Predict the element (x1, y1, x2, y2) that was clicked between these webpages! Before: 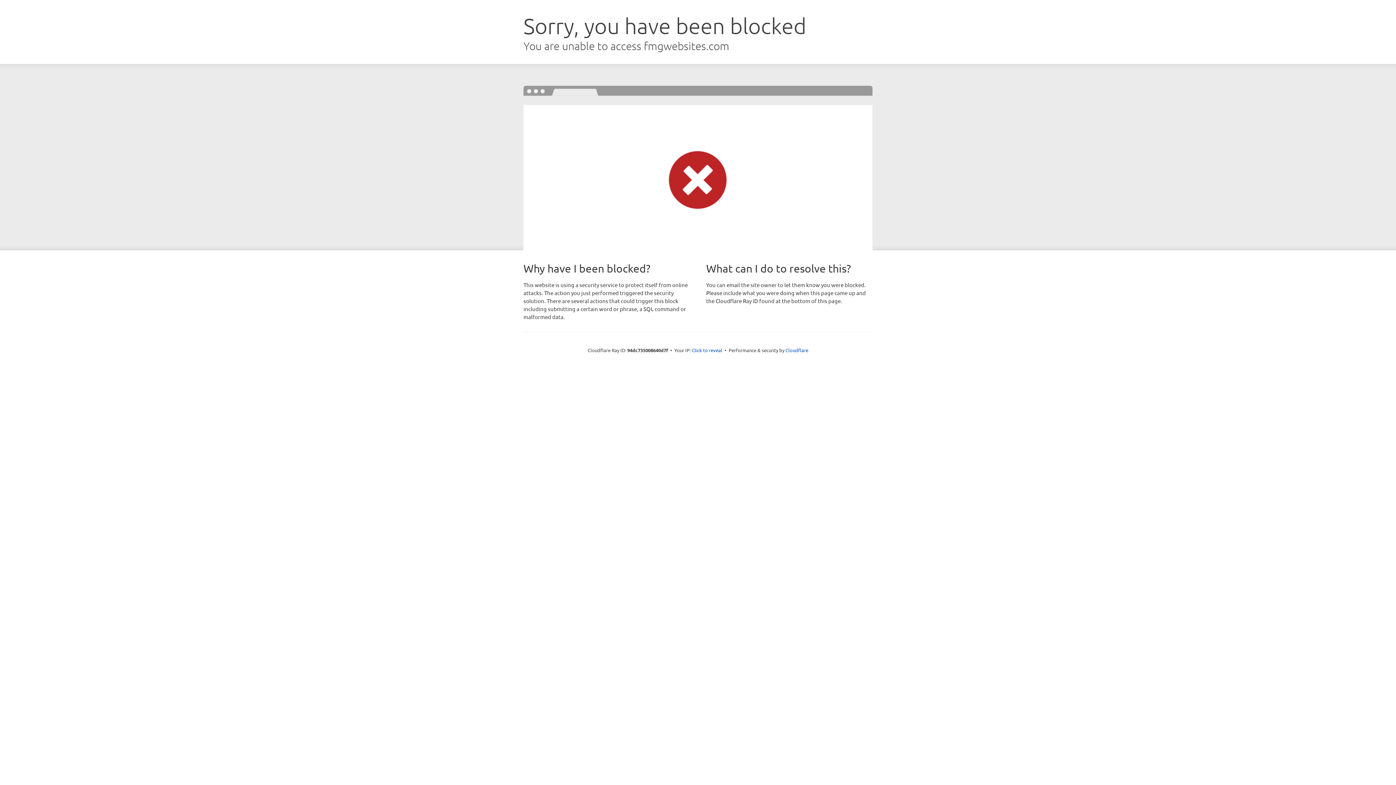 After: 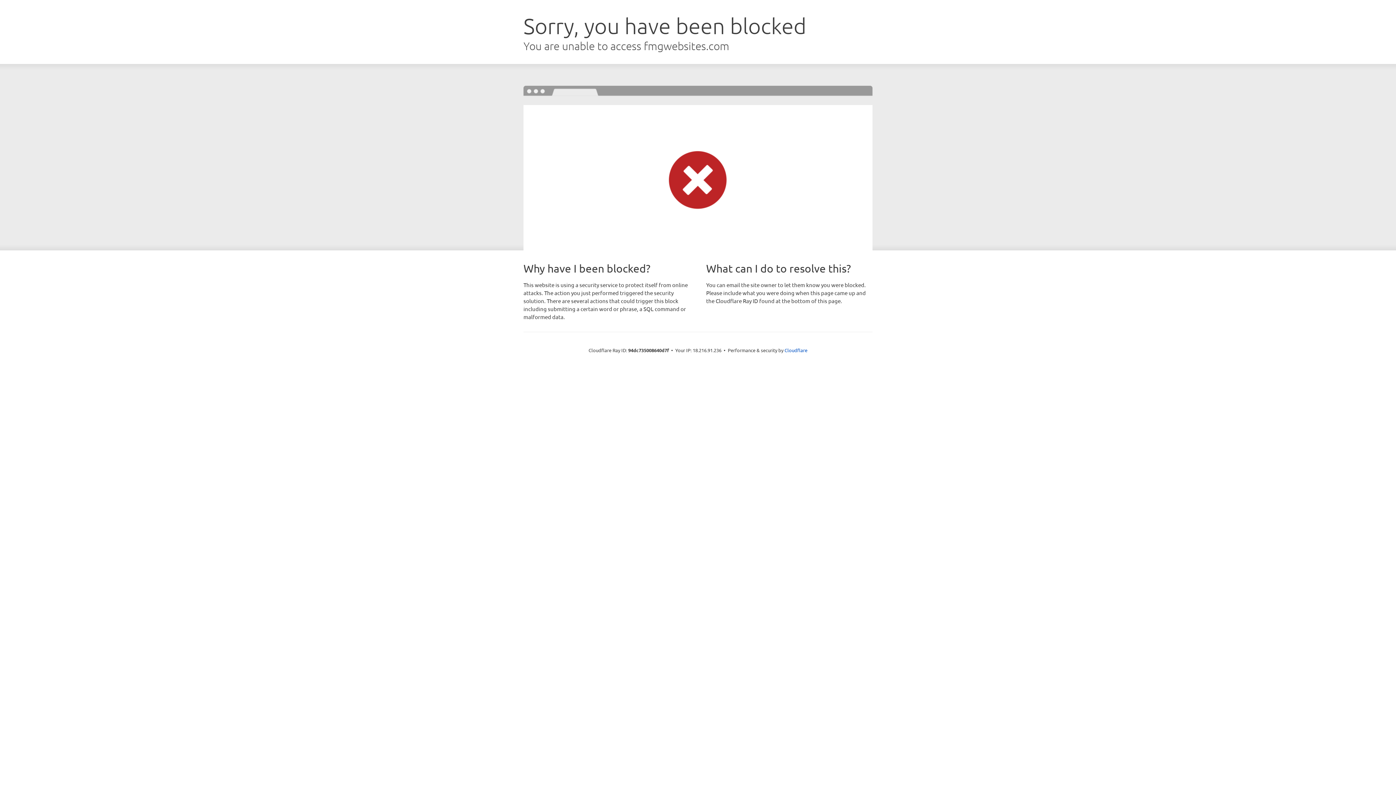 Action: label: Click to reveal bbox: (692, 346, 722, 353)